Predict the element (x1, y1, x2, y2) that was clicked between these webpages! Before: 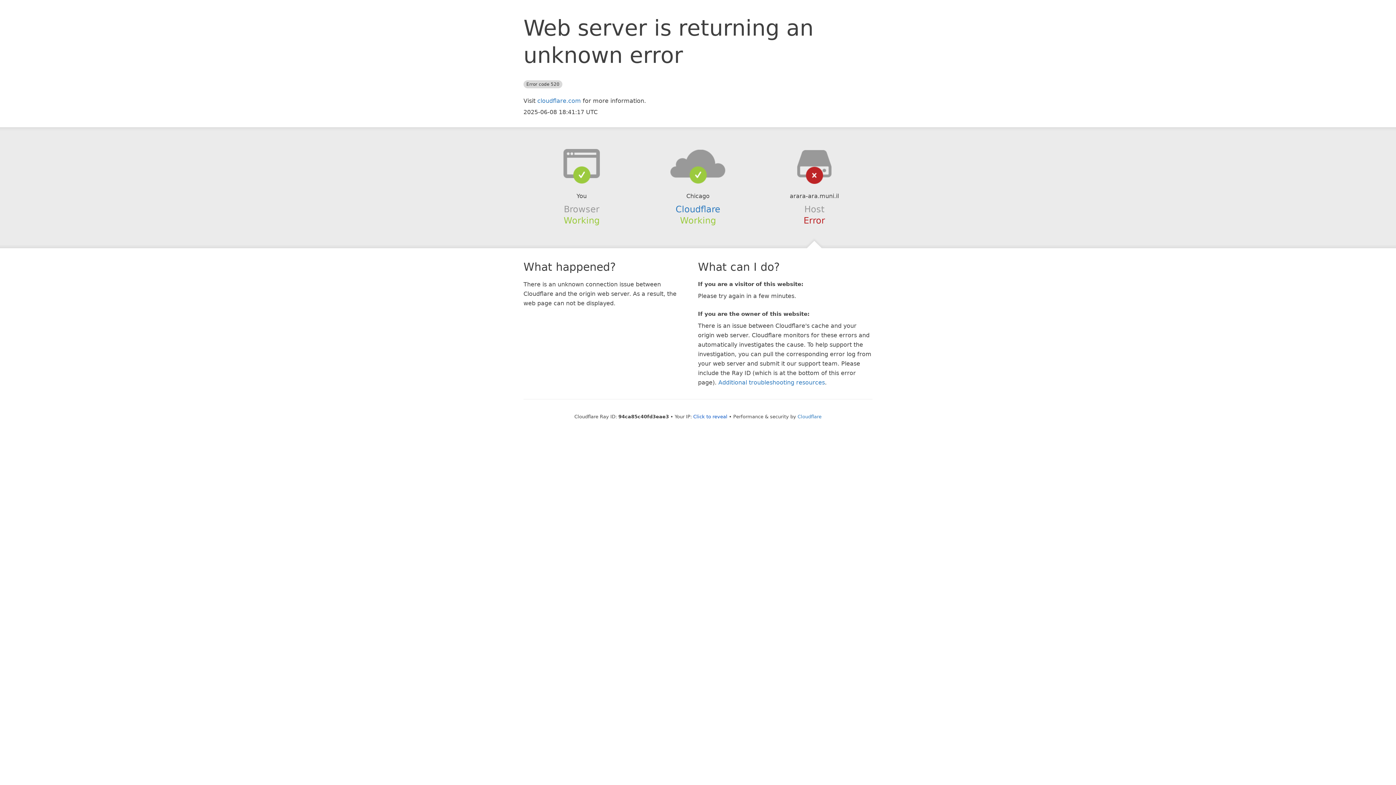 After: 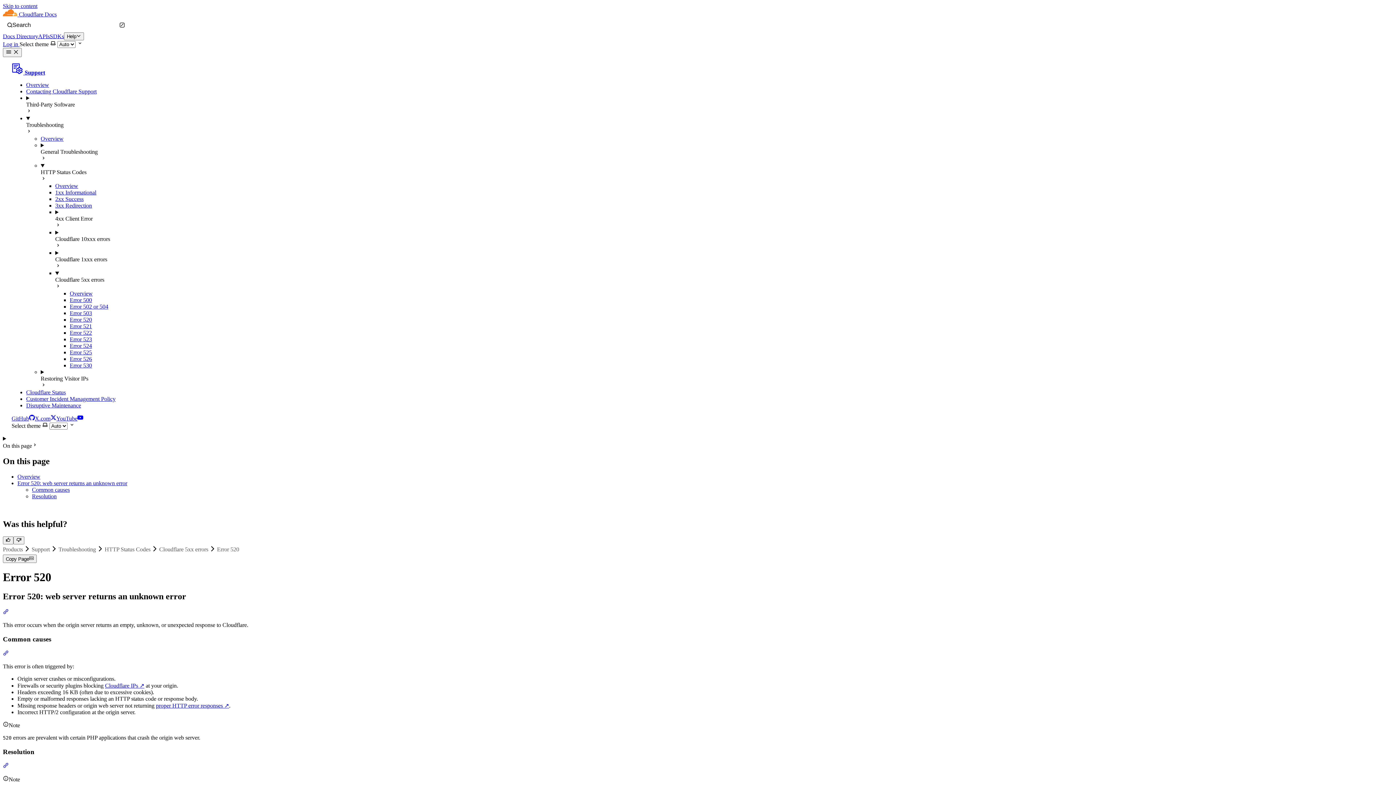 Action: label: Additional troubleshooting resources bbox: (718, 379, 825, 386)